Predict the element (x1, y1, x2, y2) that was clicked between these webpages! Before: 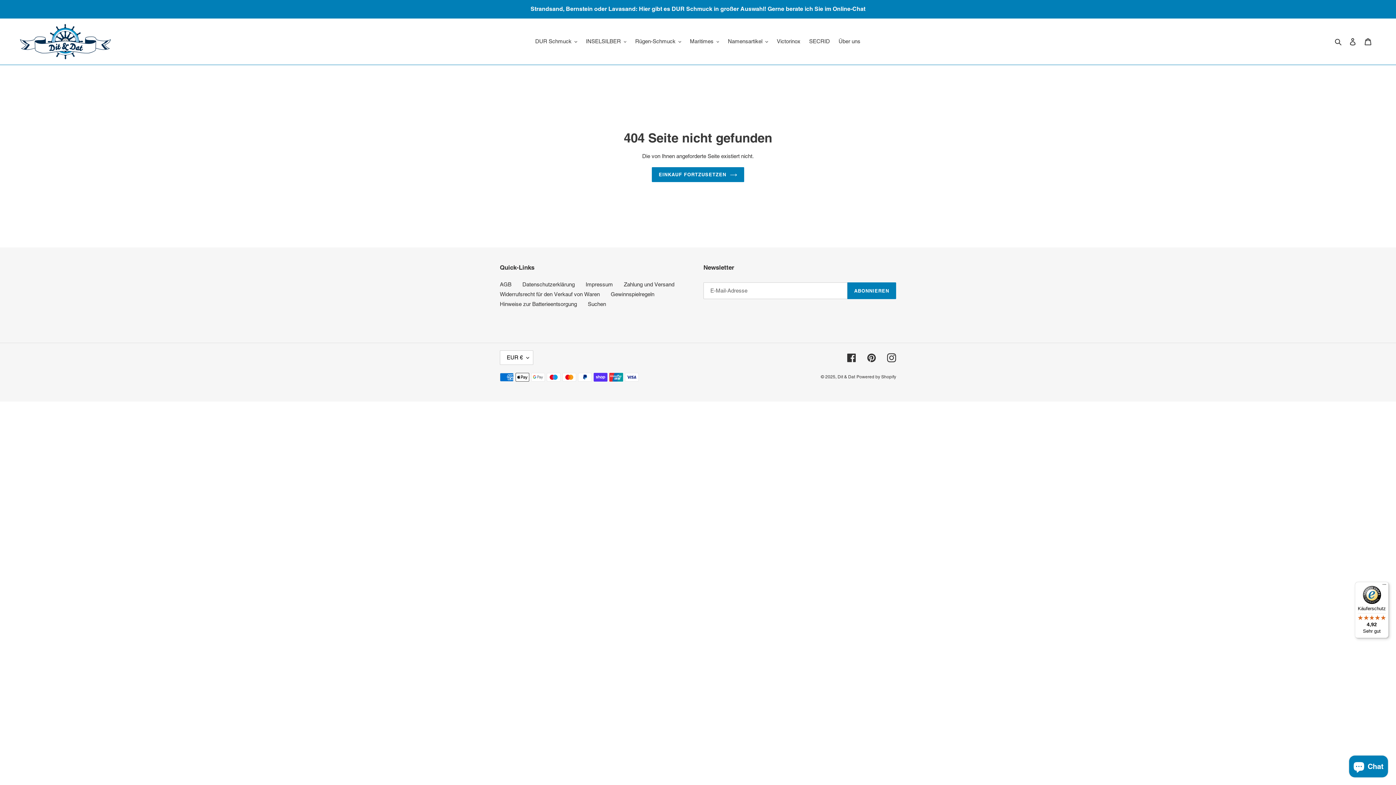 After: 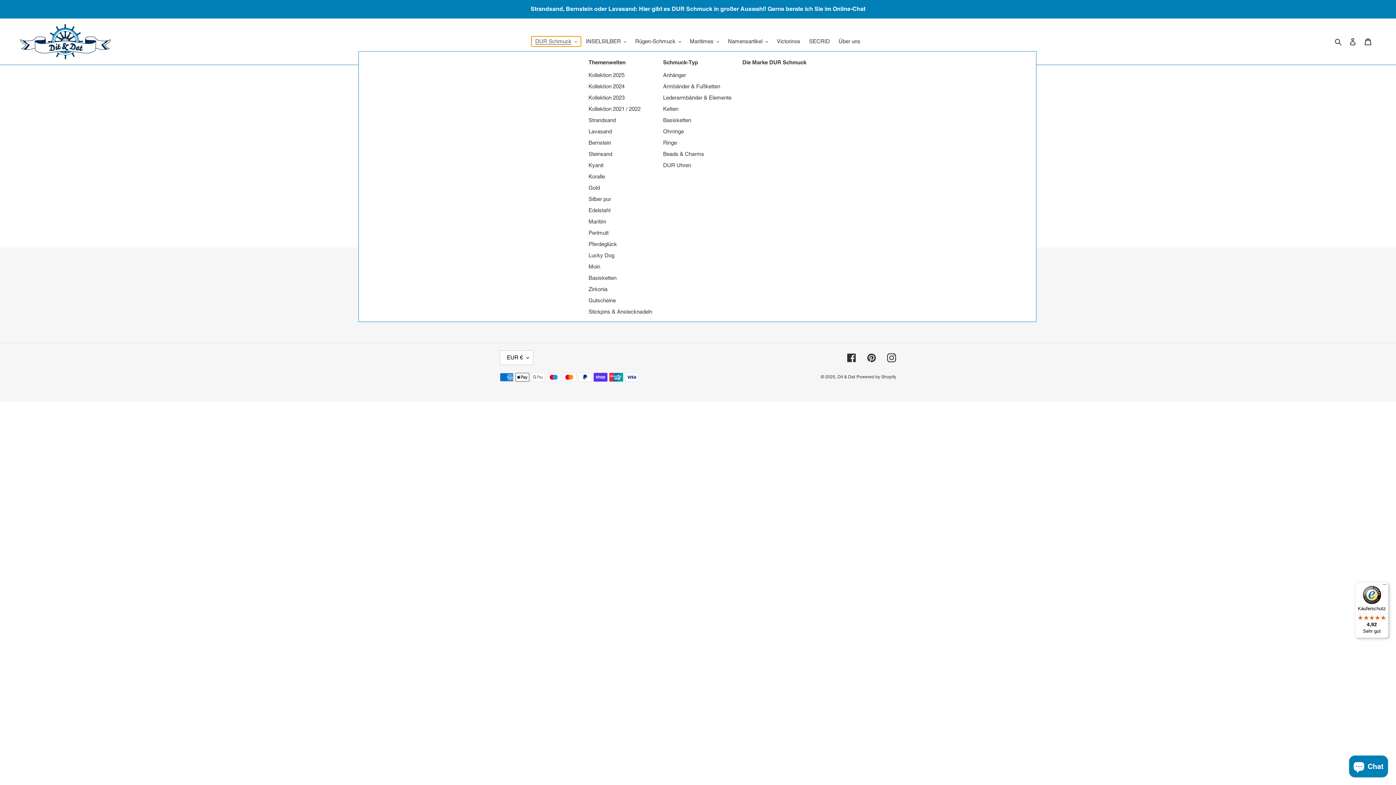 Action: label: DUR Schmuck bbox: (531, 36, 581, 46)